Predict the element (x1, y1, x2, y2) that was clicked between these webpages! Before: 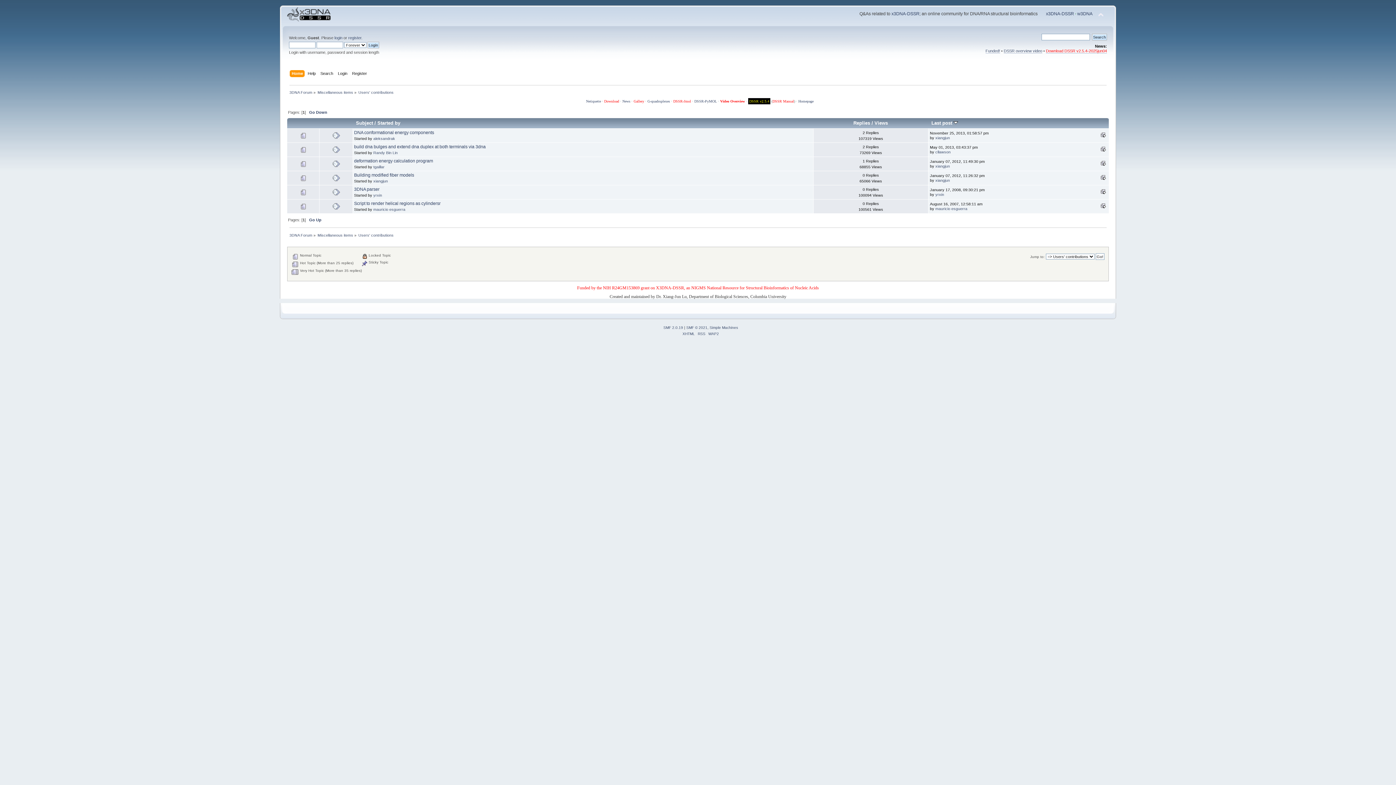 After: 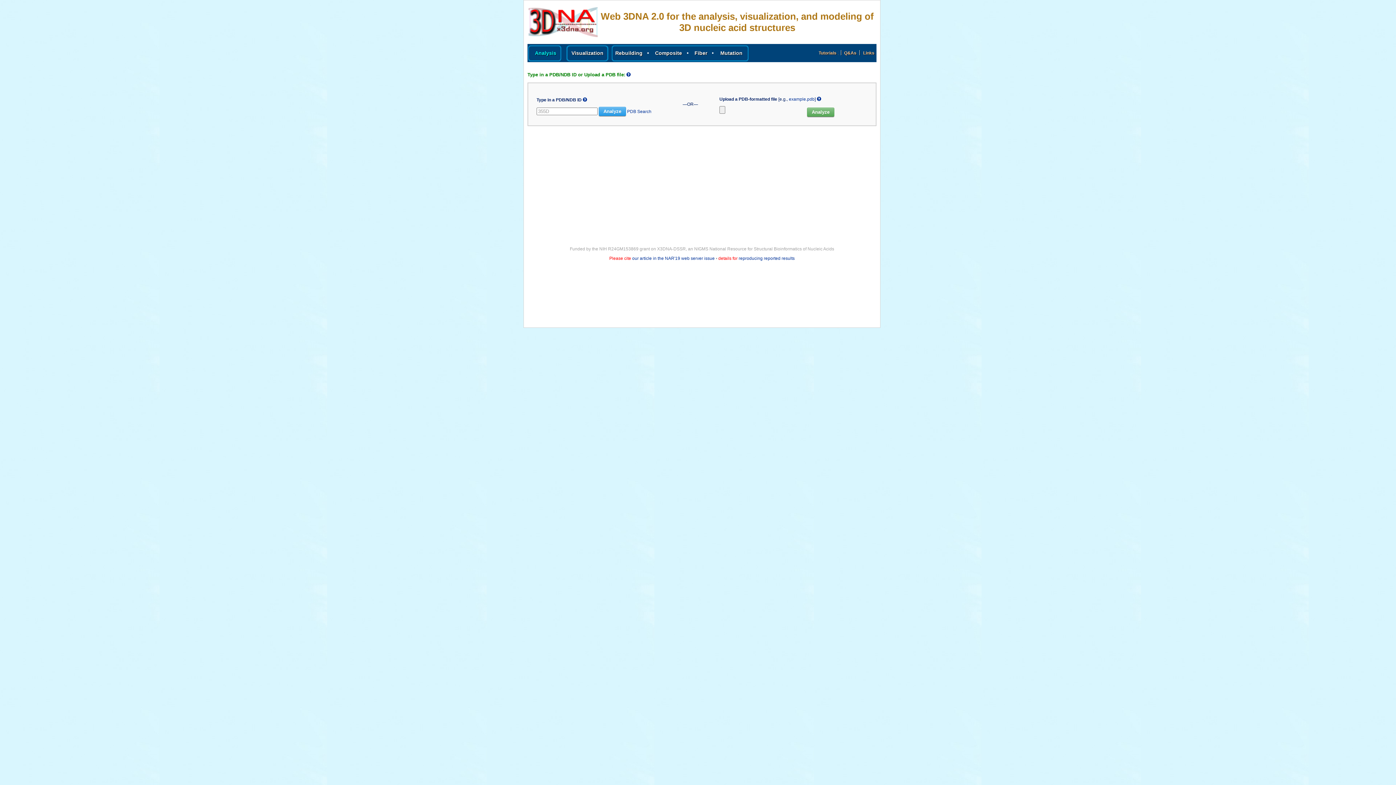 Action: bbox: (1077, 11, 1092, 16) label: w3DNA